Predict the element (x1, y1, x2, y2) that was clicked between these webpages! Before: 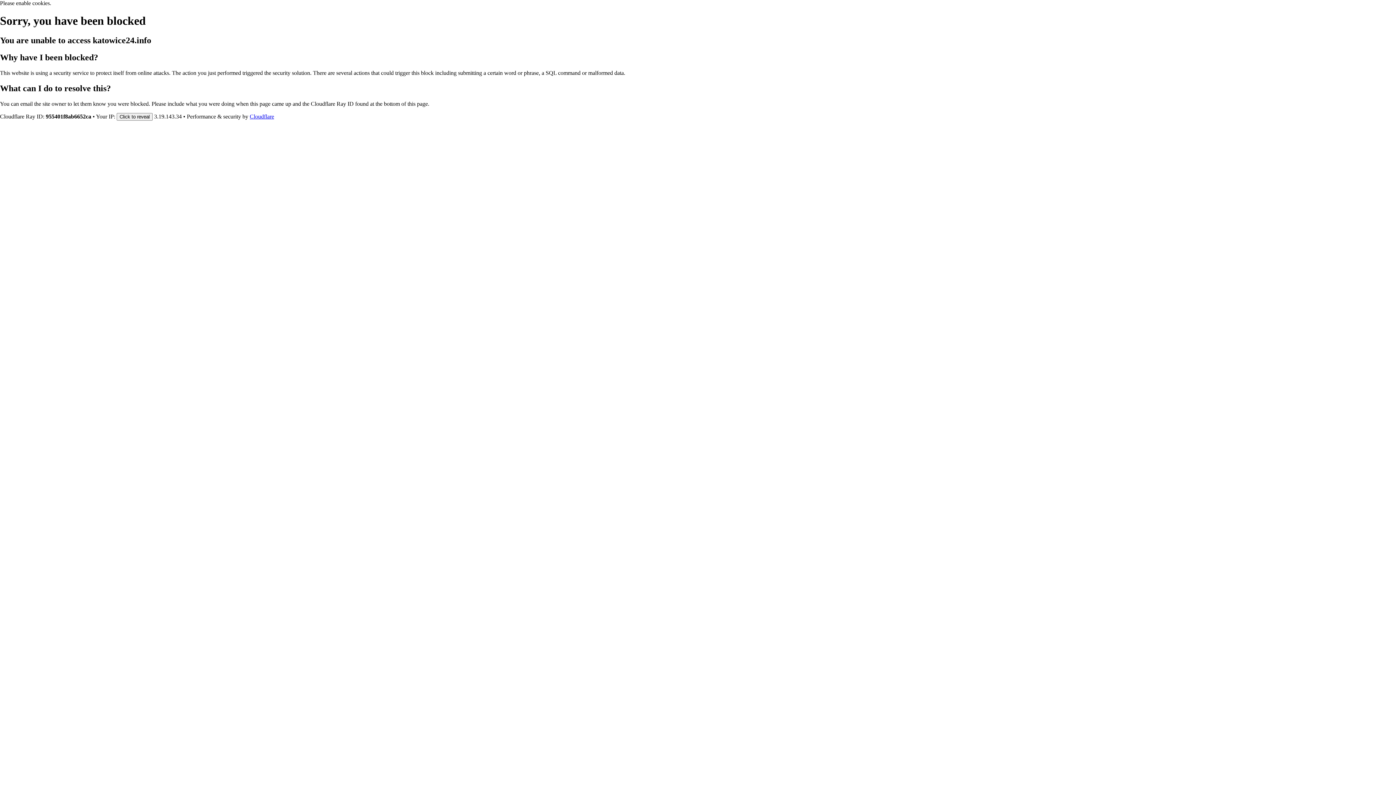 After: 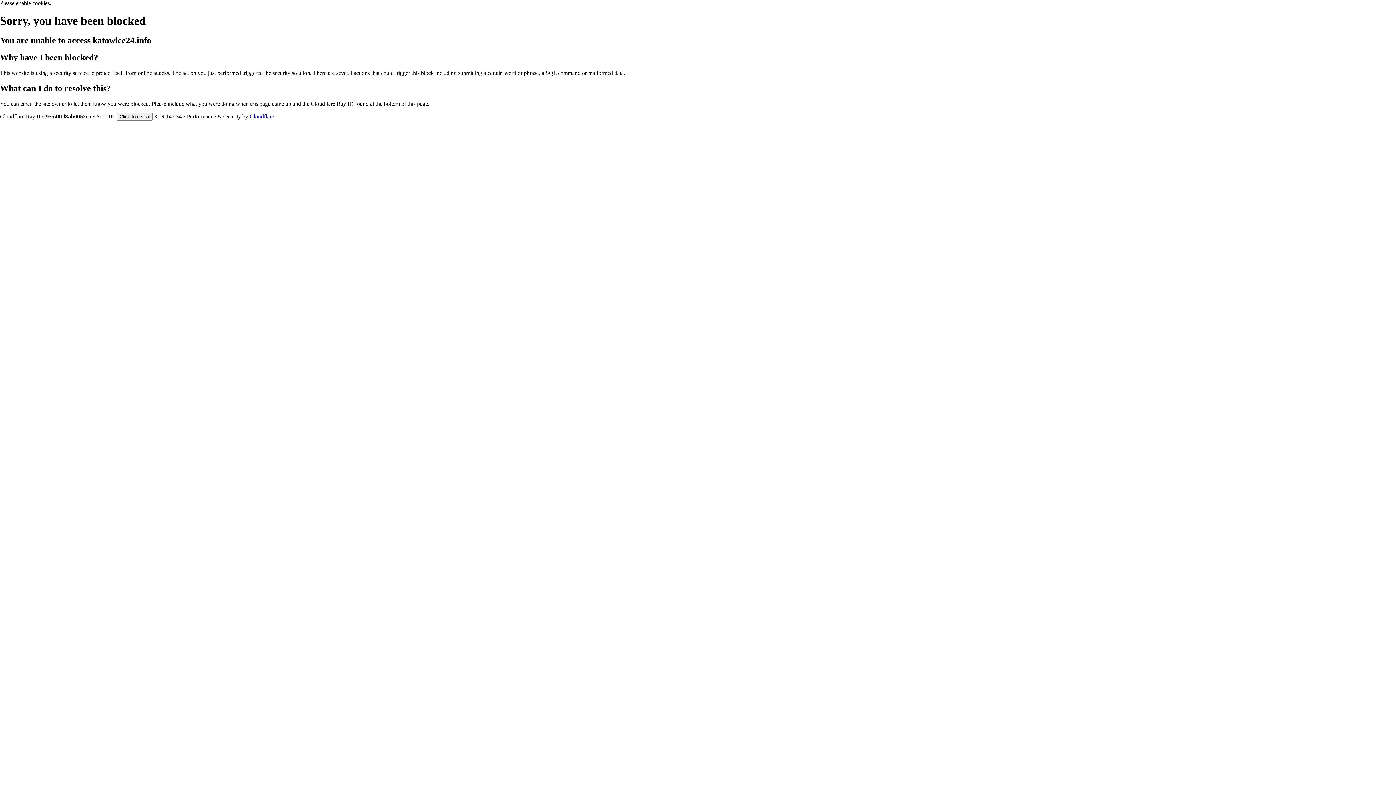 Action: bbox: (249, 113, 274, 119) label: Cloudflare